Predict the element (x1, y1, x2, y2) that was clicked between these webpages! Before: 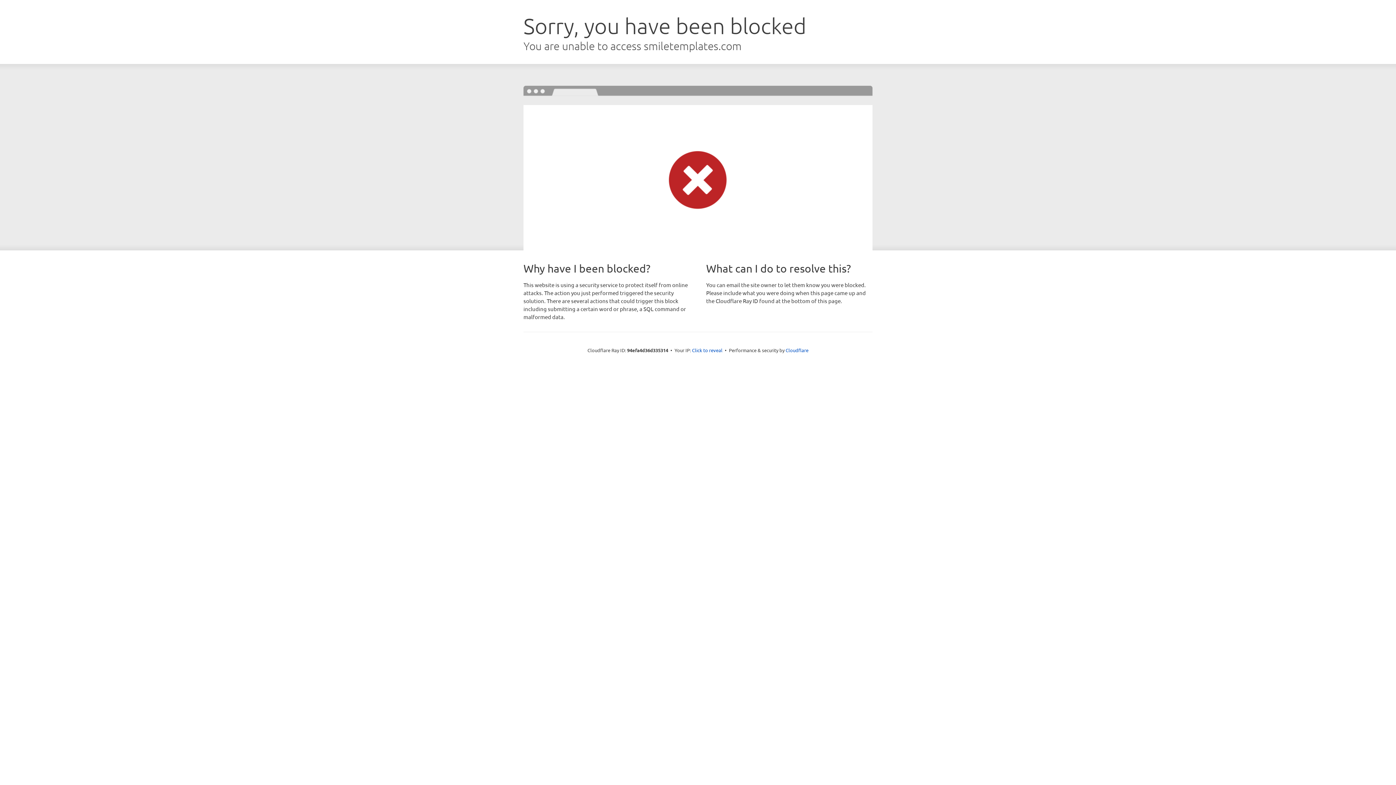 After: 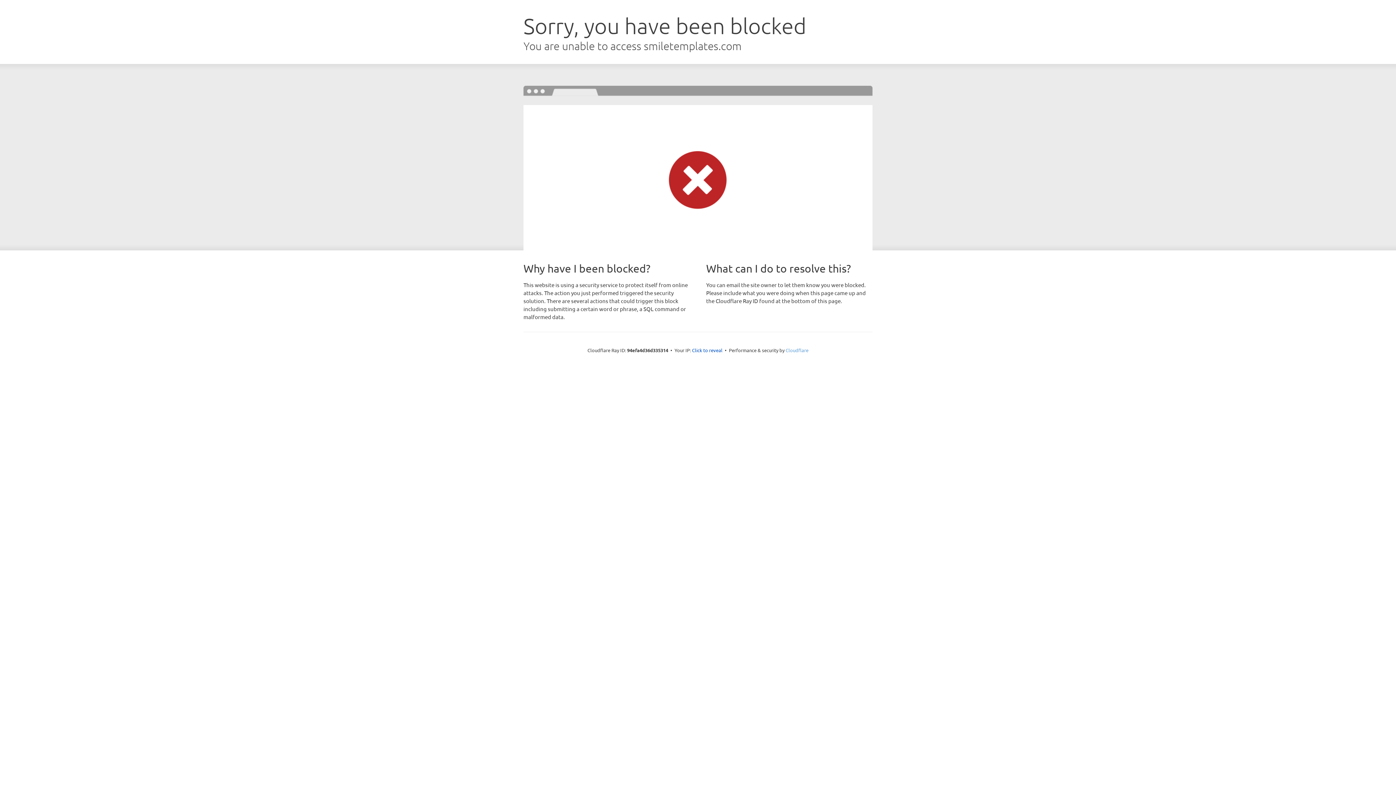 Action: bbox: (785, 347, 808, 353) label: Cloudflare